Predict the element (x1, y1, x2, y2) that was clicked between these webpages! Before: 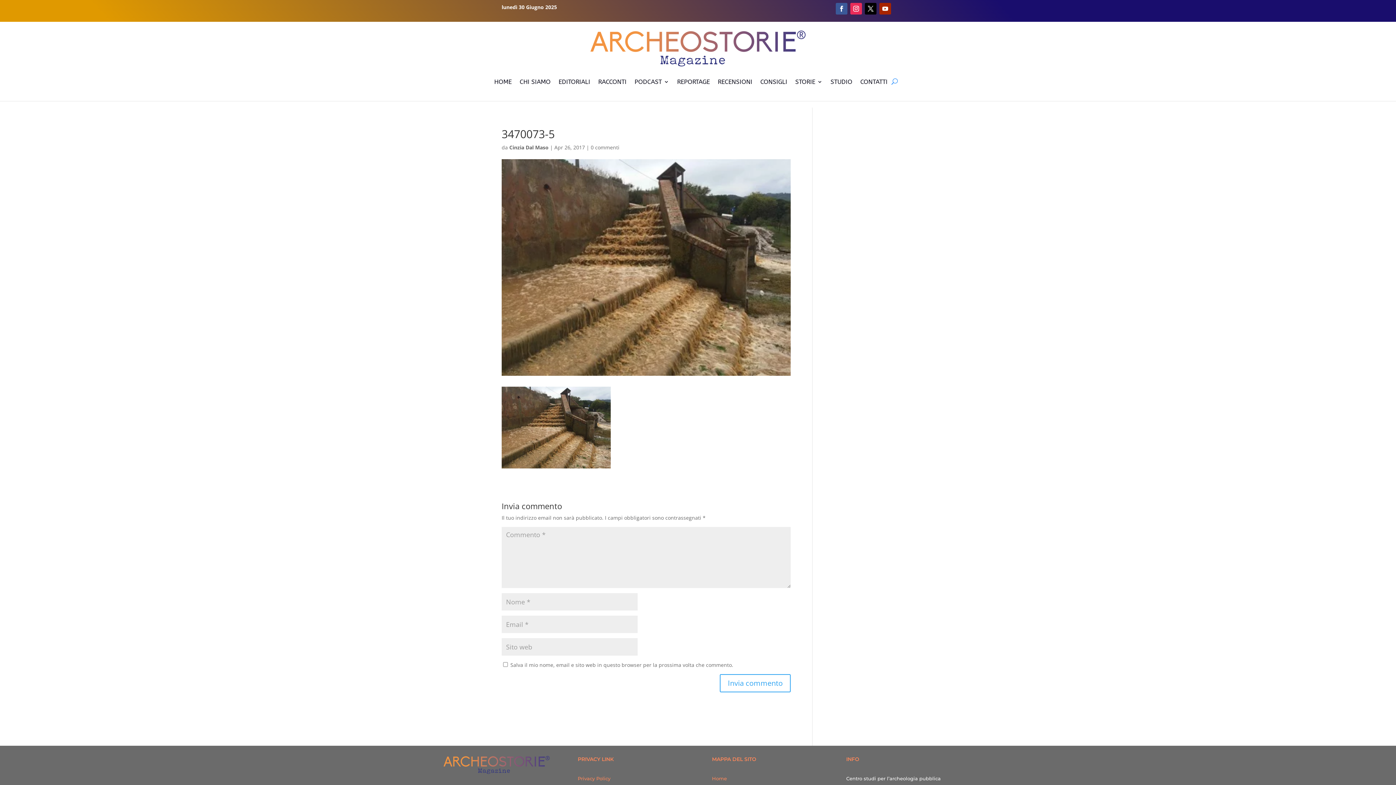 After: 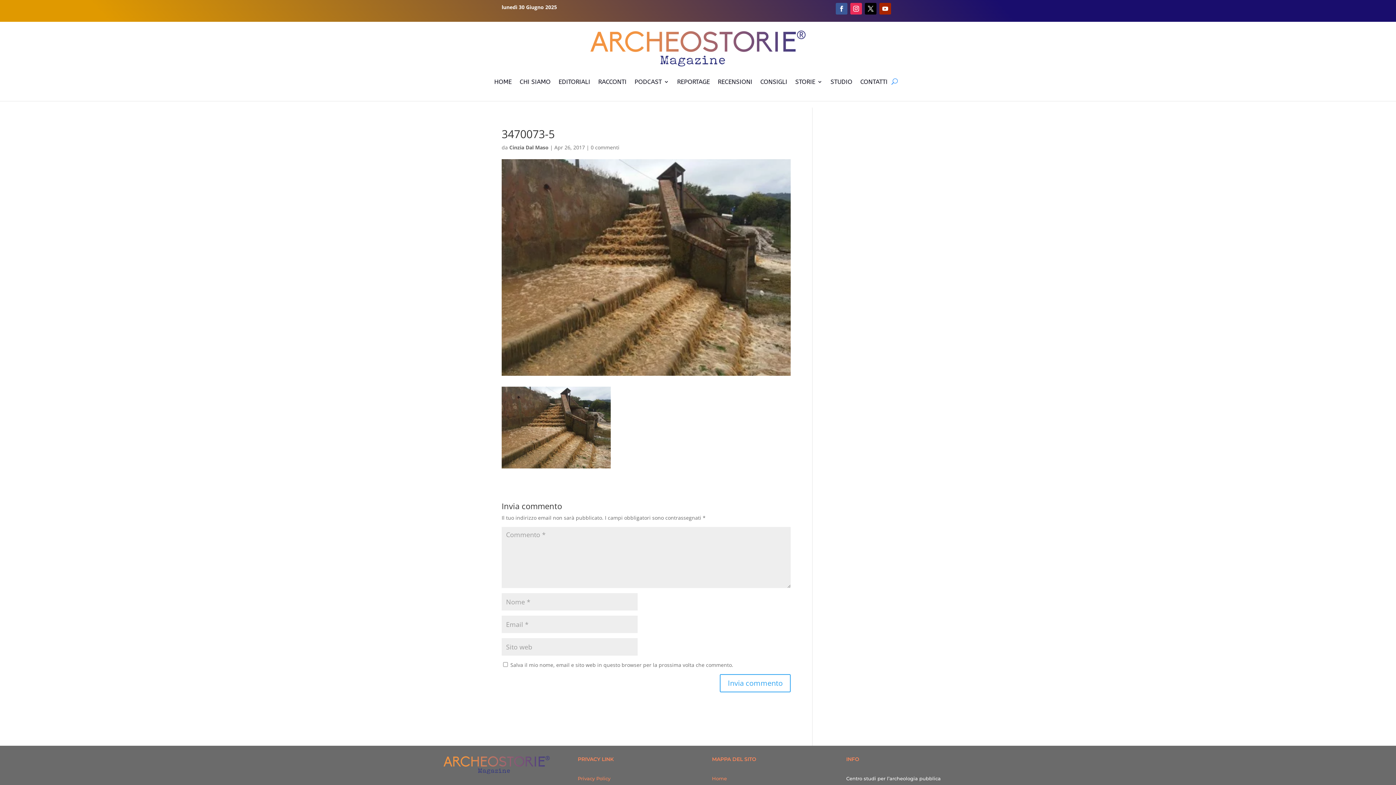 Action: label: Home bbox: (712, 776, 727, 781)